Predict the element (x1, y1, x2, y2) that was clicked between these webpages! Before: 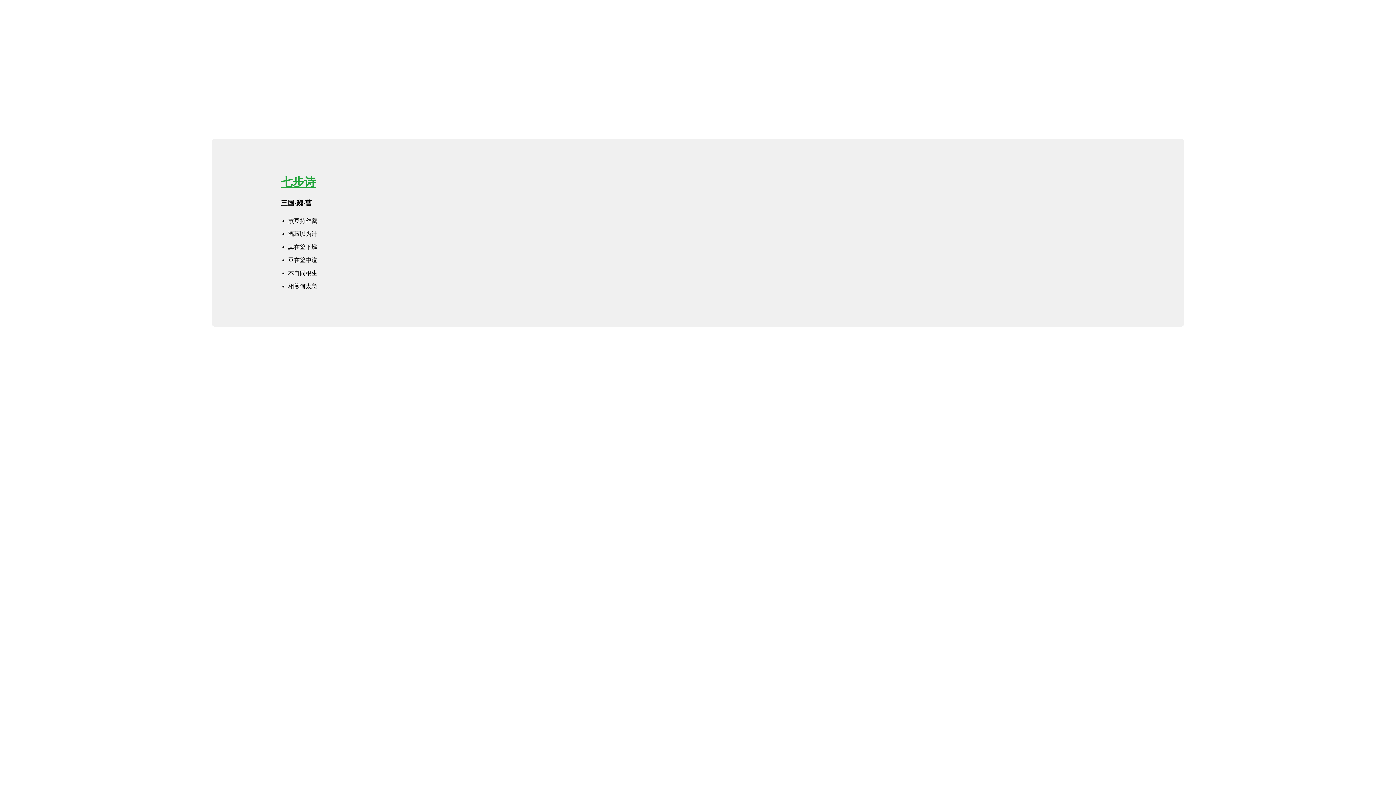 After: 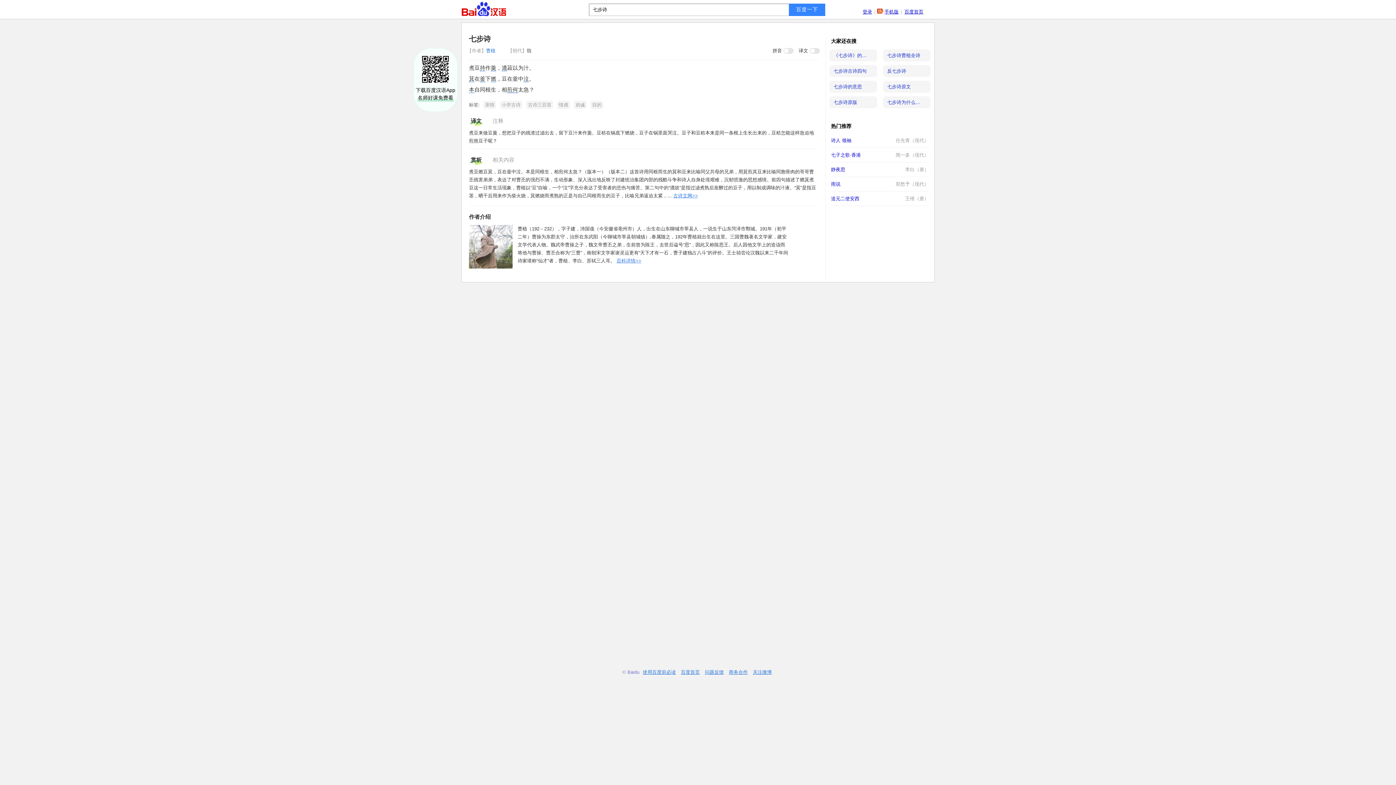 Action: bbox: (281, 175, 315, 188) label: 七步诗